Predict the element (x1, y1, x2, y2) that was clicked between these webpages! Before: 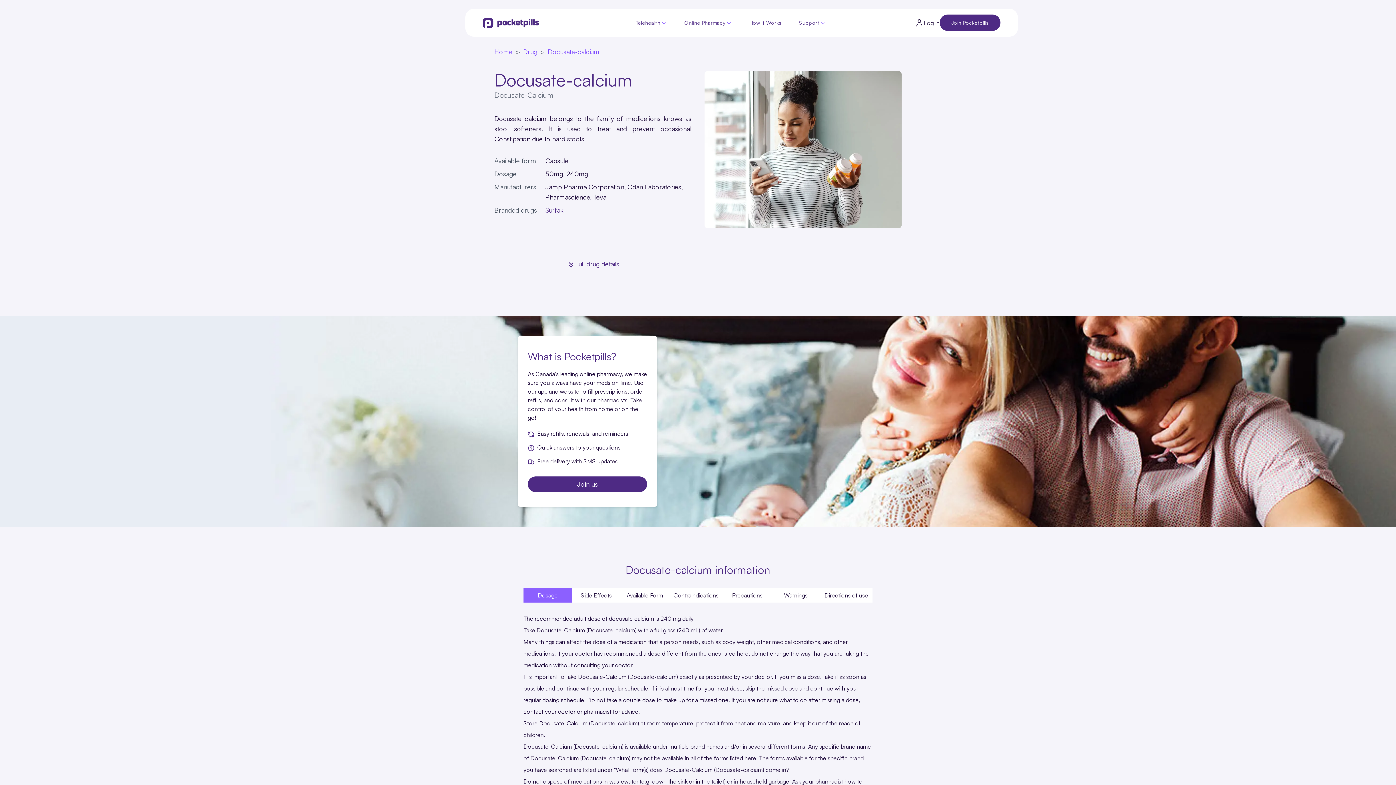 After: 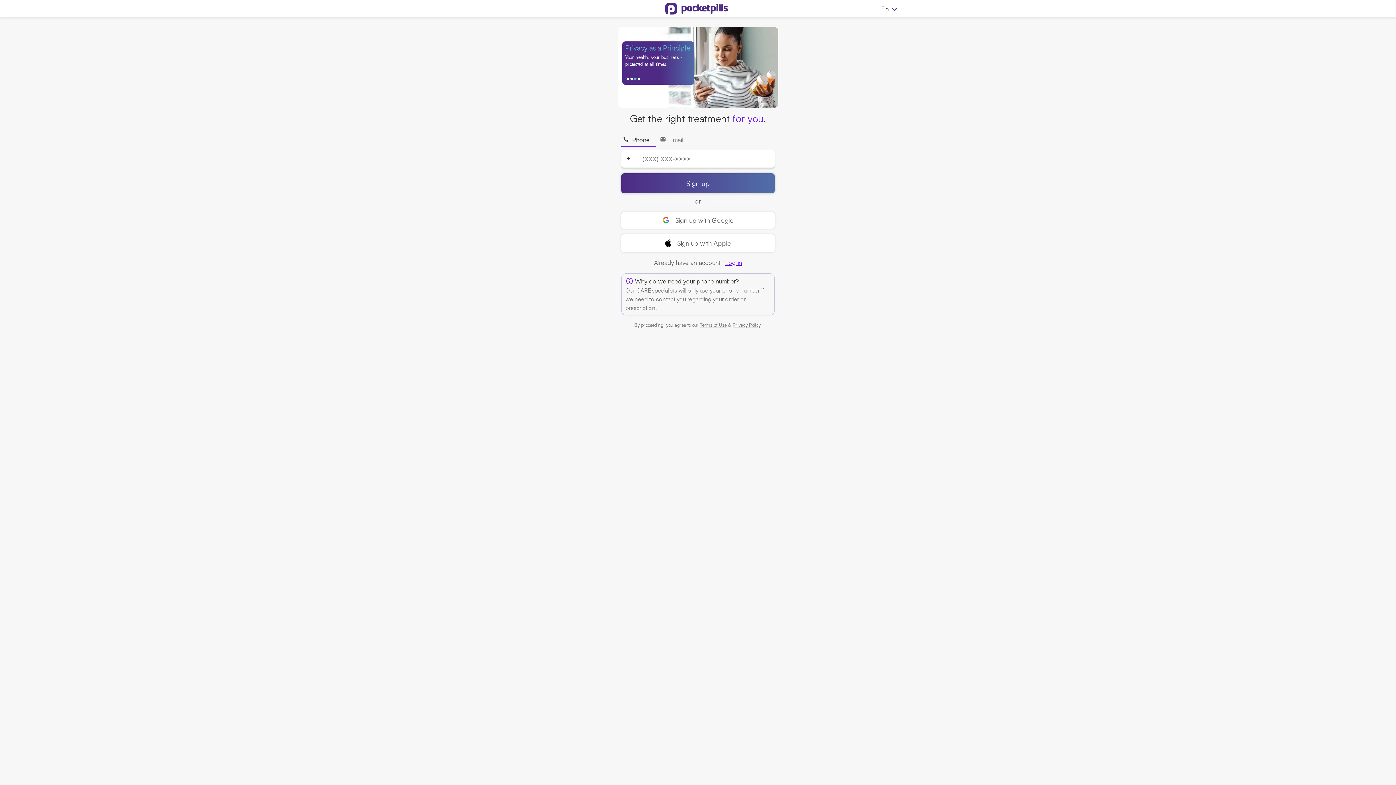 Action: label: Join us bbox: (528, 476, 647, 492)